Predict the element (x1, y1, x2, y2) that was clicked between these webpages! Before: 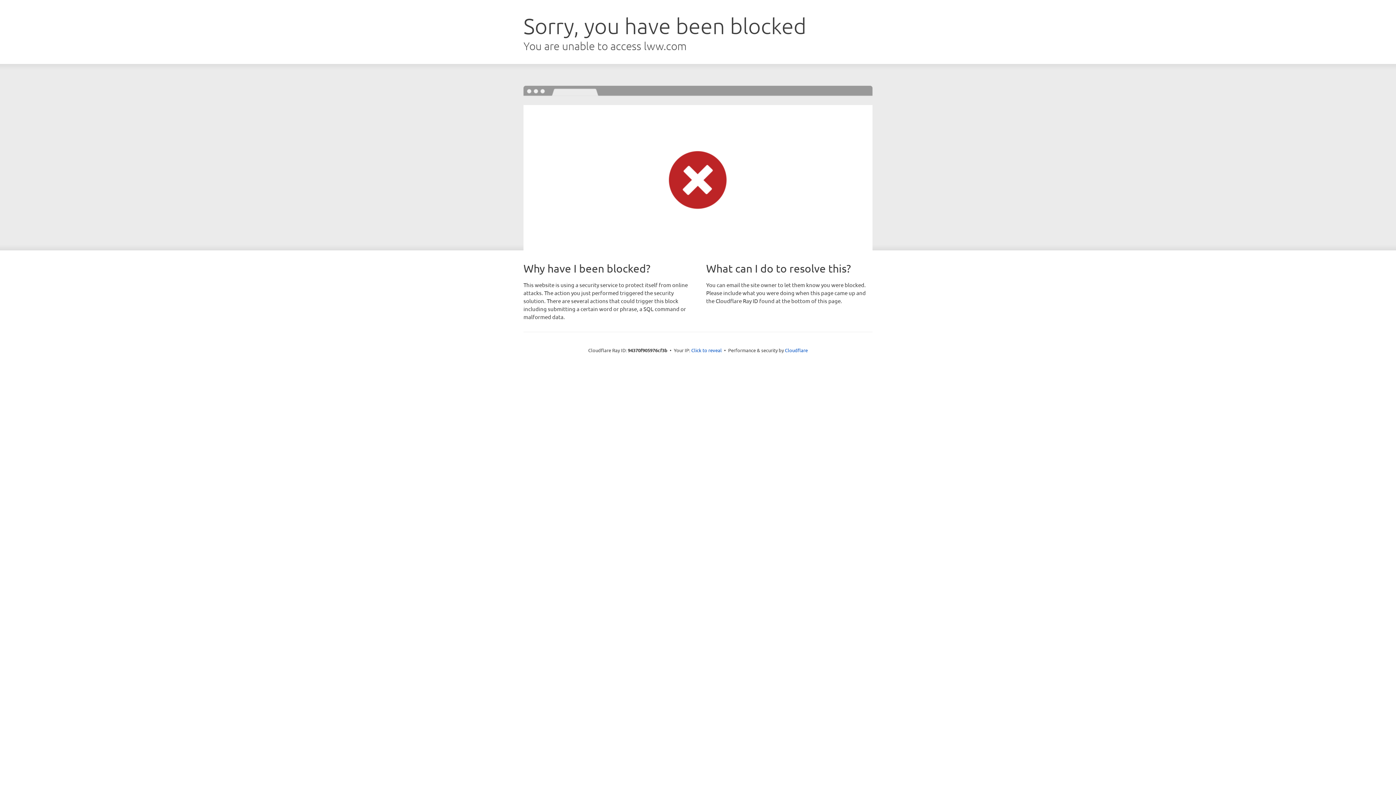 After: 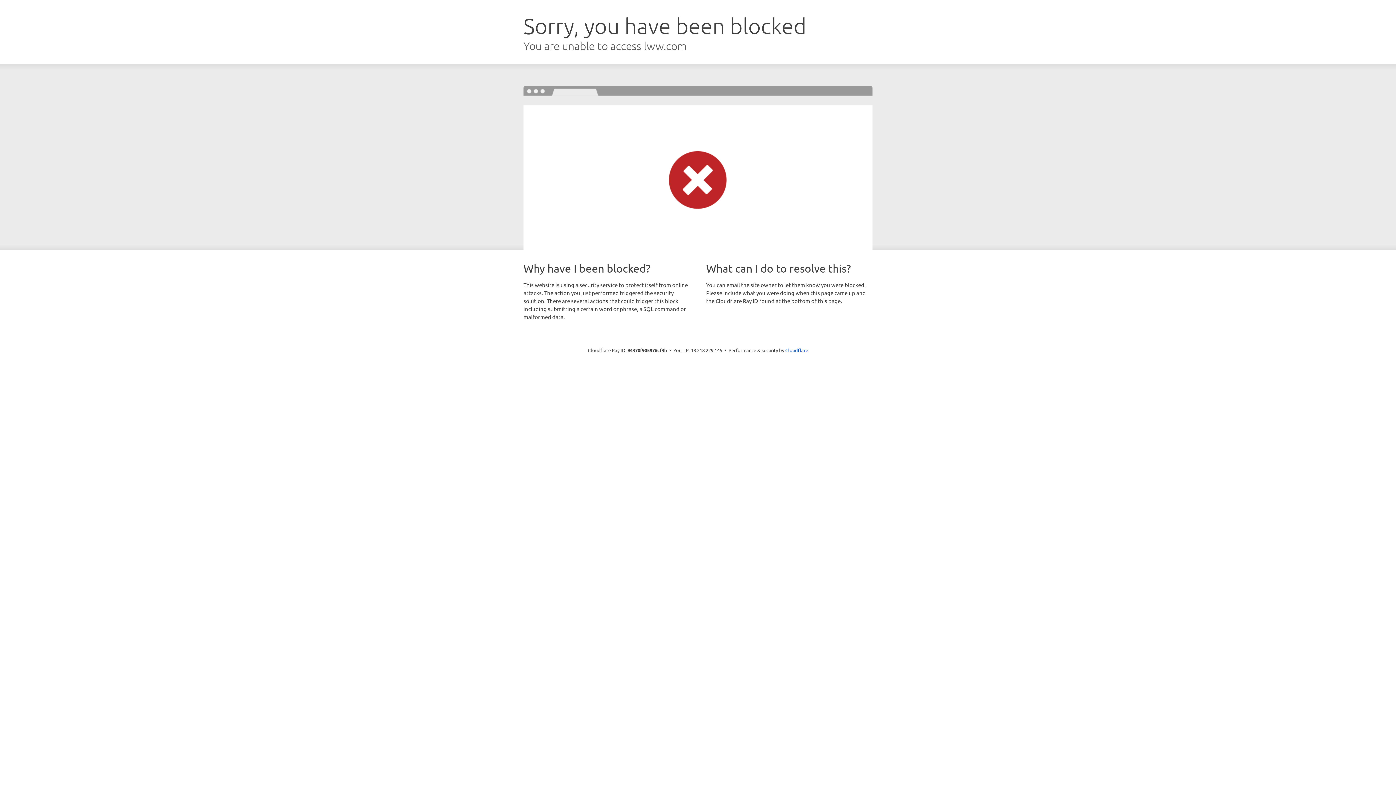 Action: label: Click to reveal bbox: (691, 346, 722, 353)